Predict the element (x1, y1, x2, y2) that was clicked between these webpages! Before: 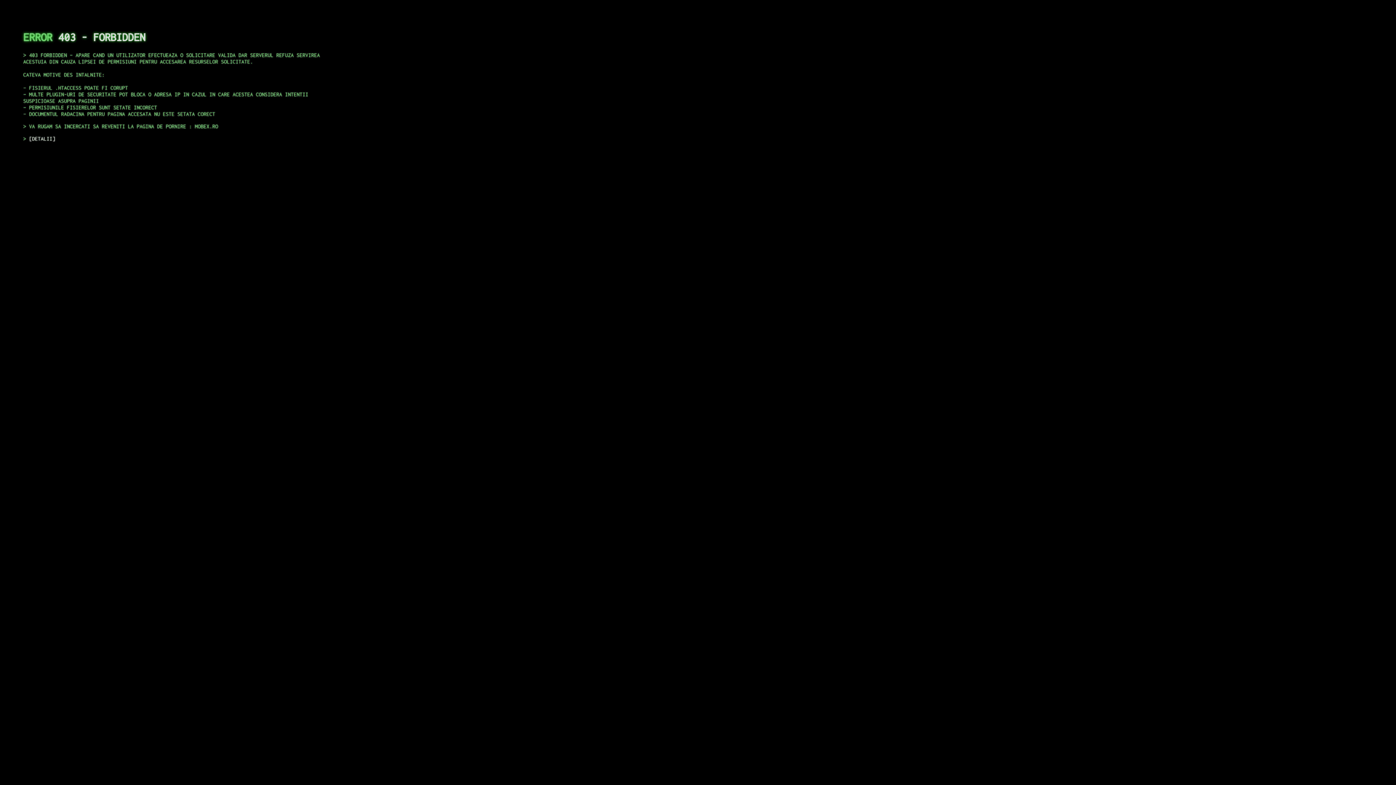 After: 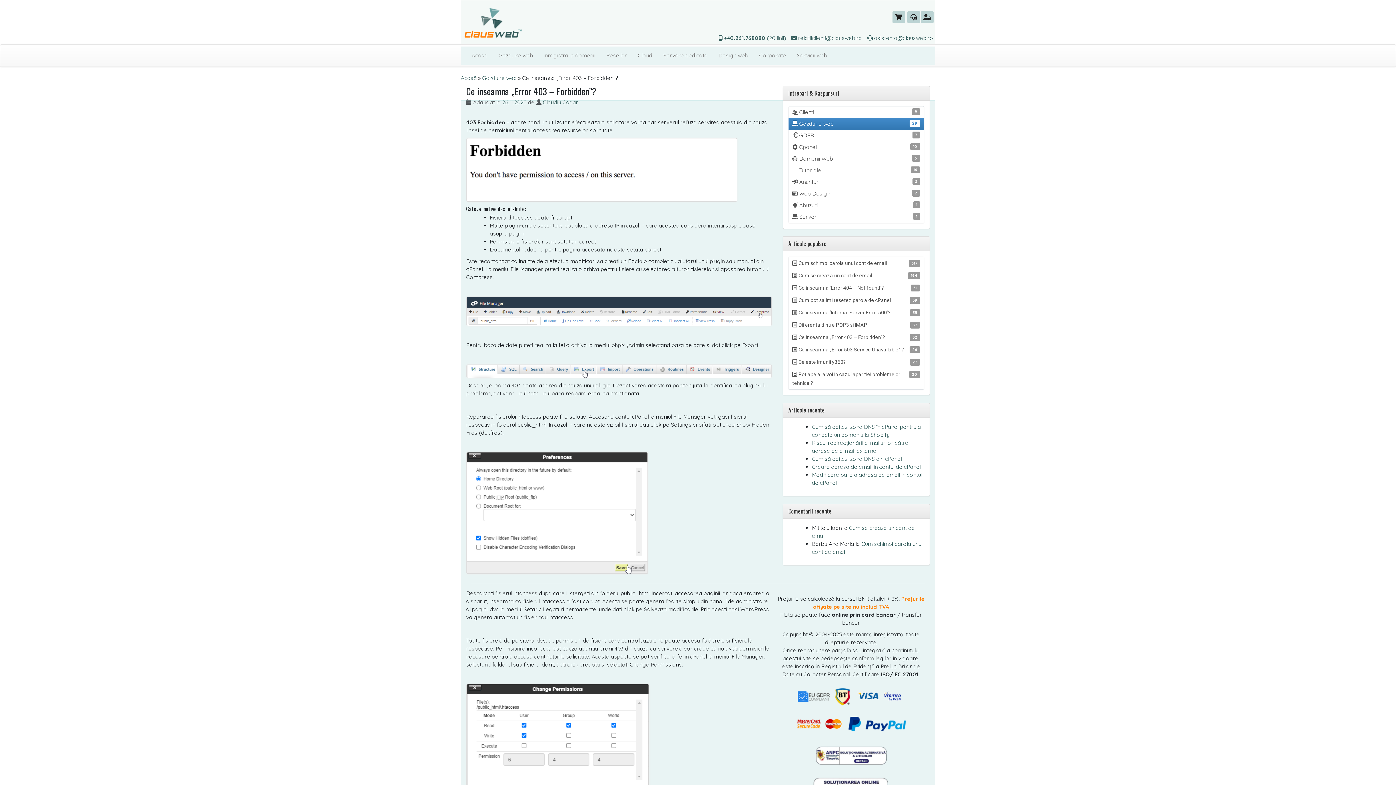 Action: bbox: (29, 135, 55, 141) label: DETALII